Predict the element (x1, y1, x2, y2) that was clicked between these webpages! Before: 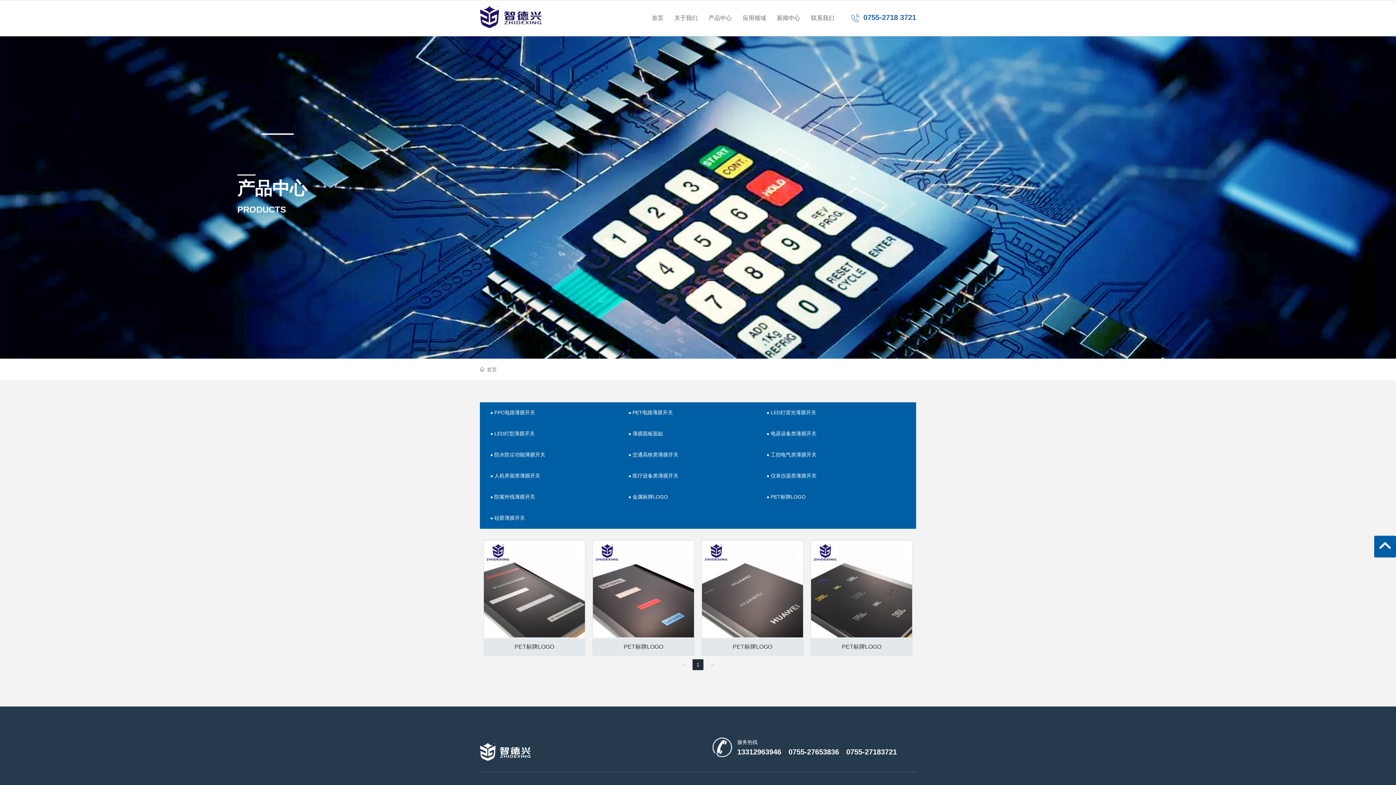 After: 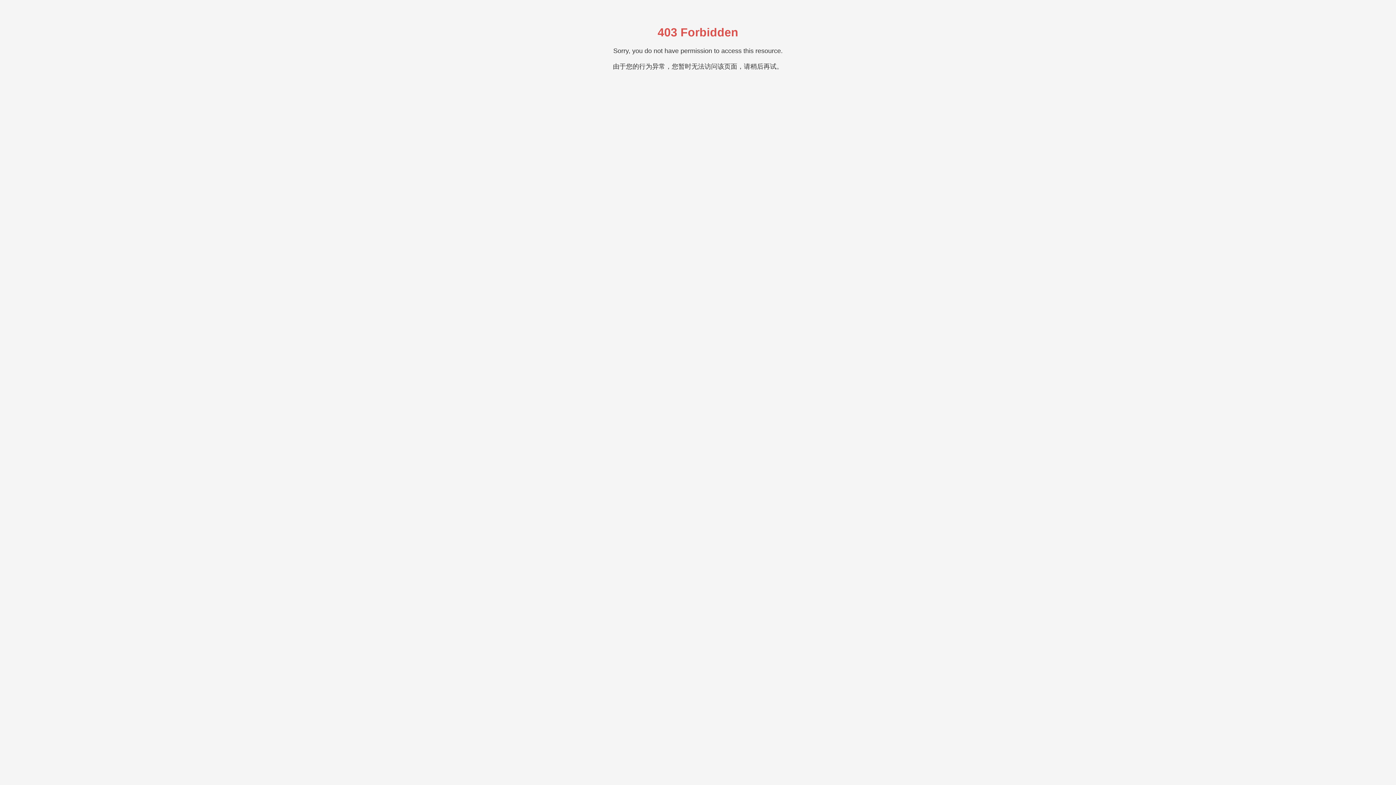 Action: bbox: (589, 536, 698, 659) label: fweh3whuw3j